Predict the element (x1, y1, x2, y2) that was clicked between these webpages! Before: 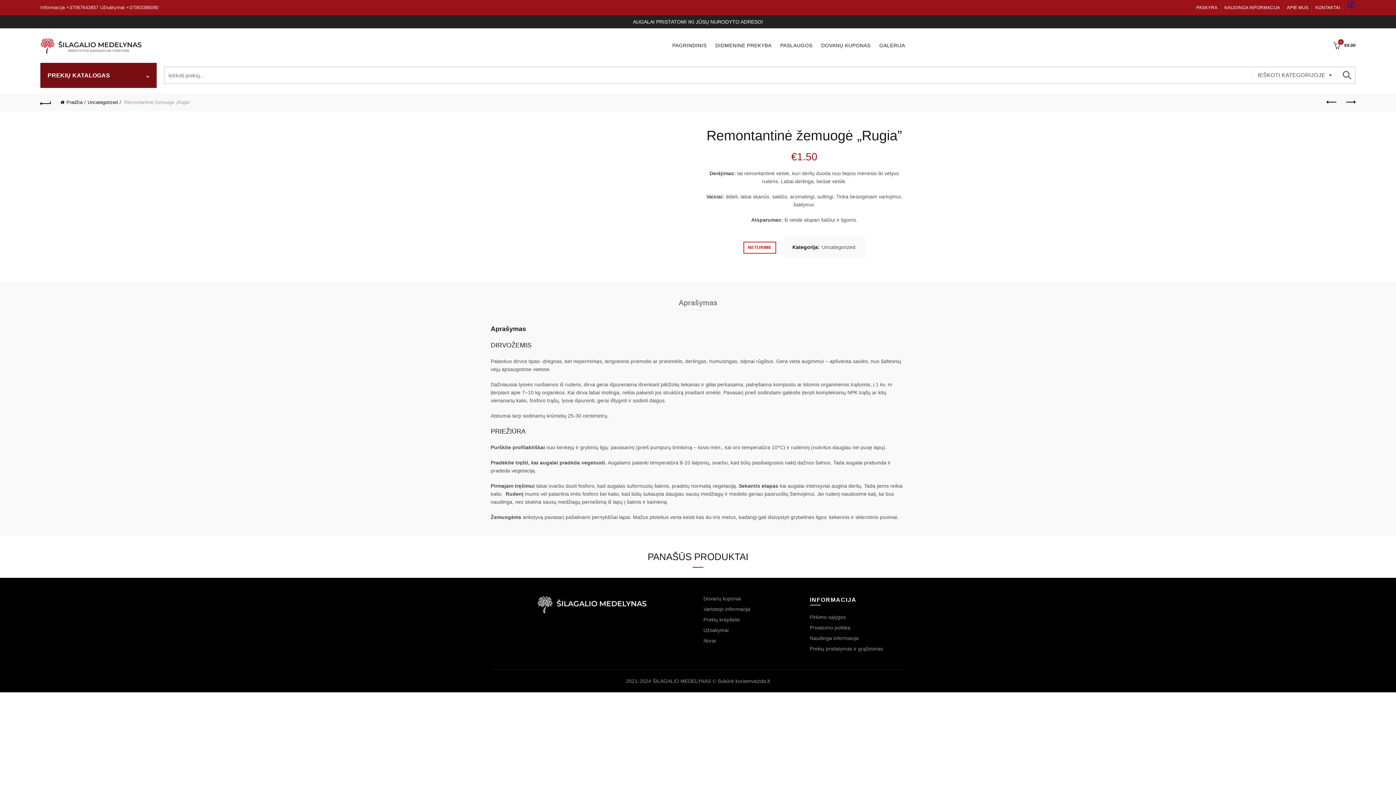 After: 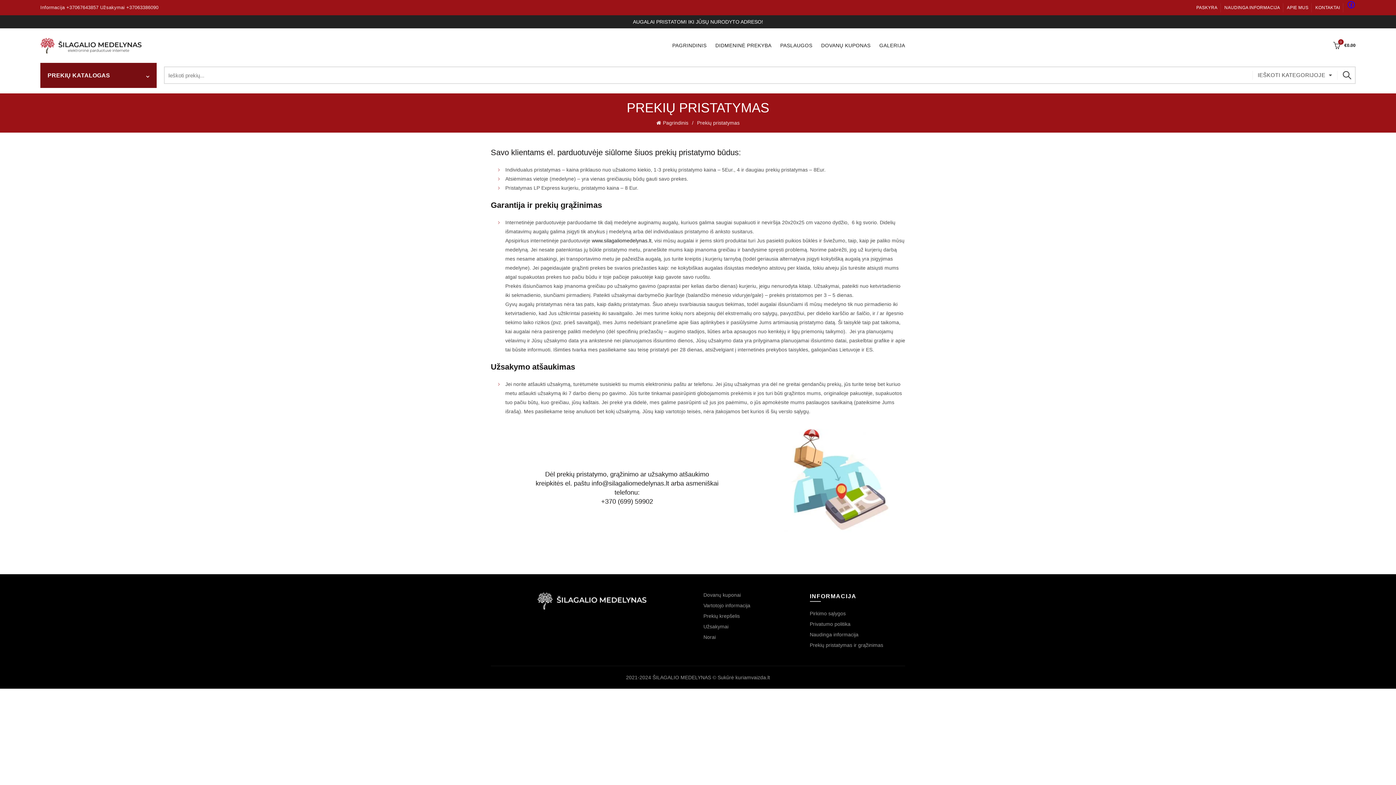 Action: label: Prekių pristatymas ir grąžinimas bbox: (810, 646, 883, 652)